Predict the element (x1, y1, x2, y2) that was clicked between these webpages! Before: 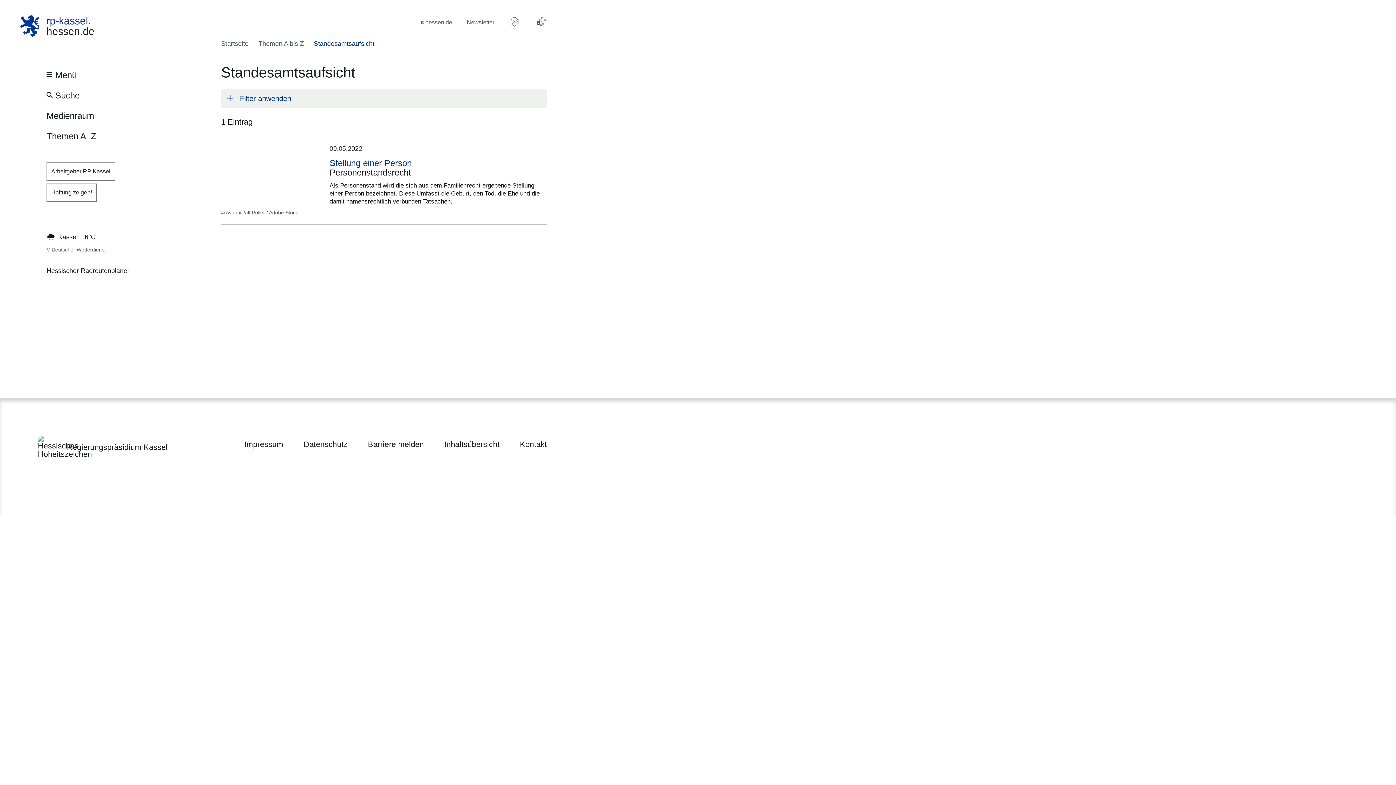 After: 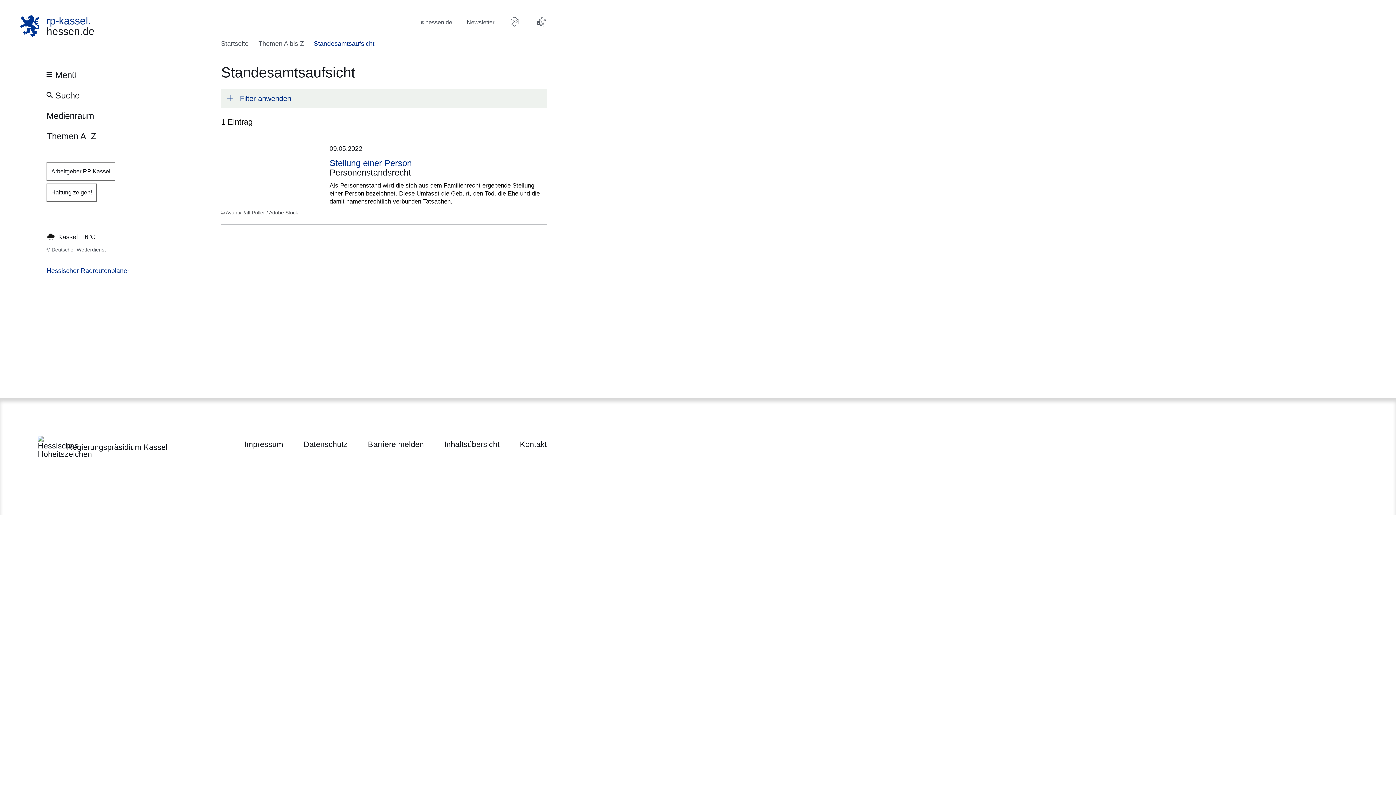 Action: bbox: (46, 267, 129, 274) label: Hessischer Radroutenplaner
Öffnet sich in einem neuen Fenster